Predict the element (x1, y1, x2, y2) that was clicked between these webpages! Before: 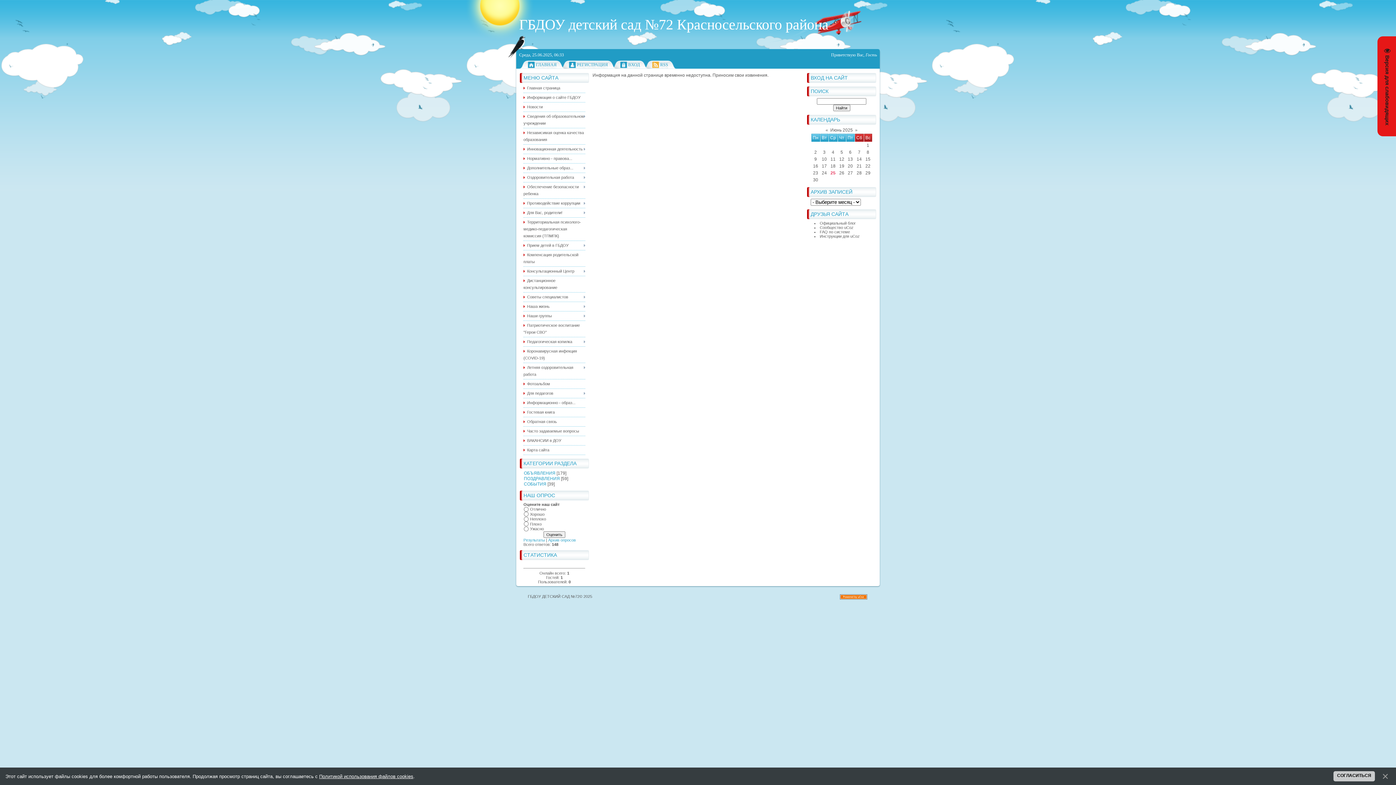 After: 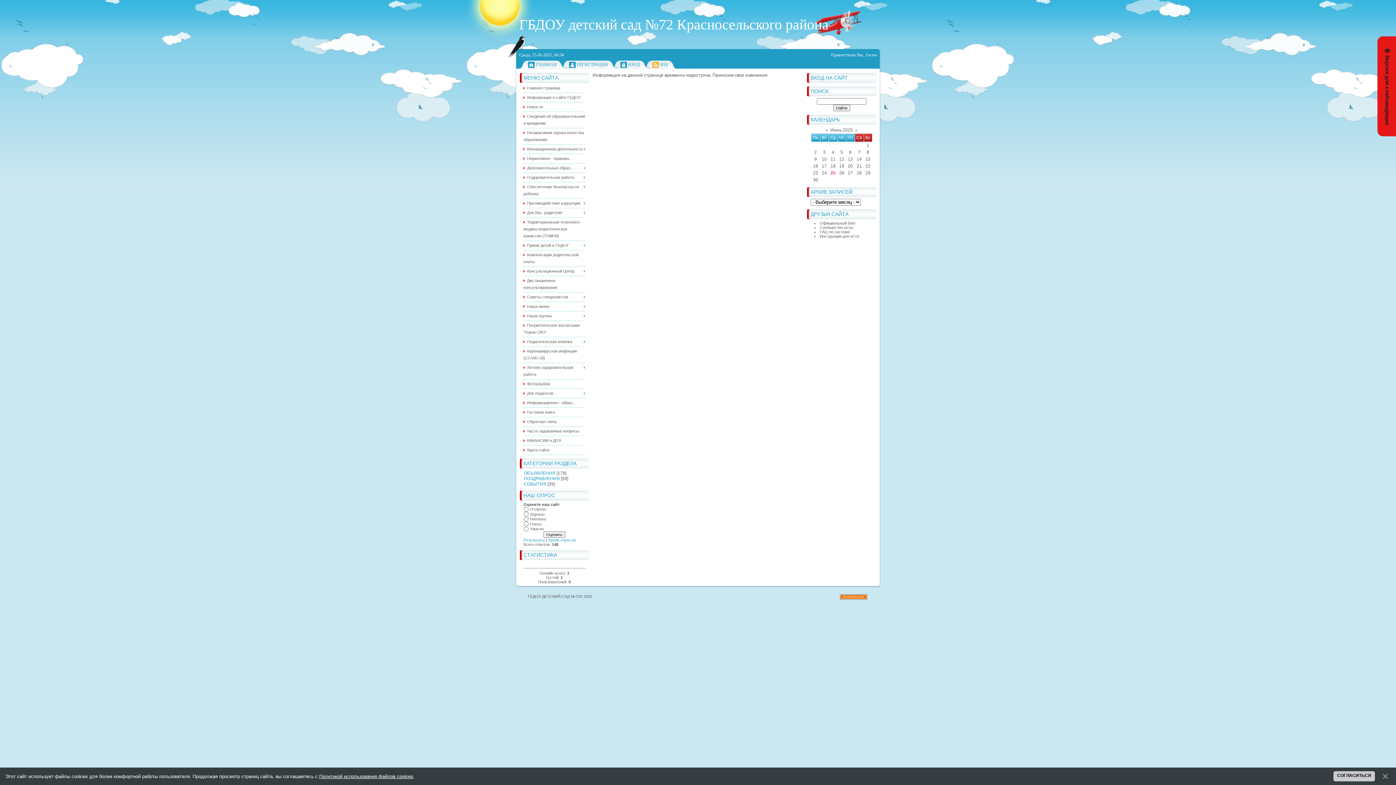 Action: label: Прием детей в ГБДОУ bbox: (523, 243, 568, 247)